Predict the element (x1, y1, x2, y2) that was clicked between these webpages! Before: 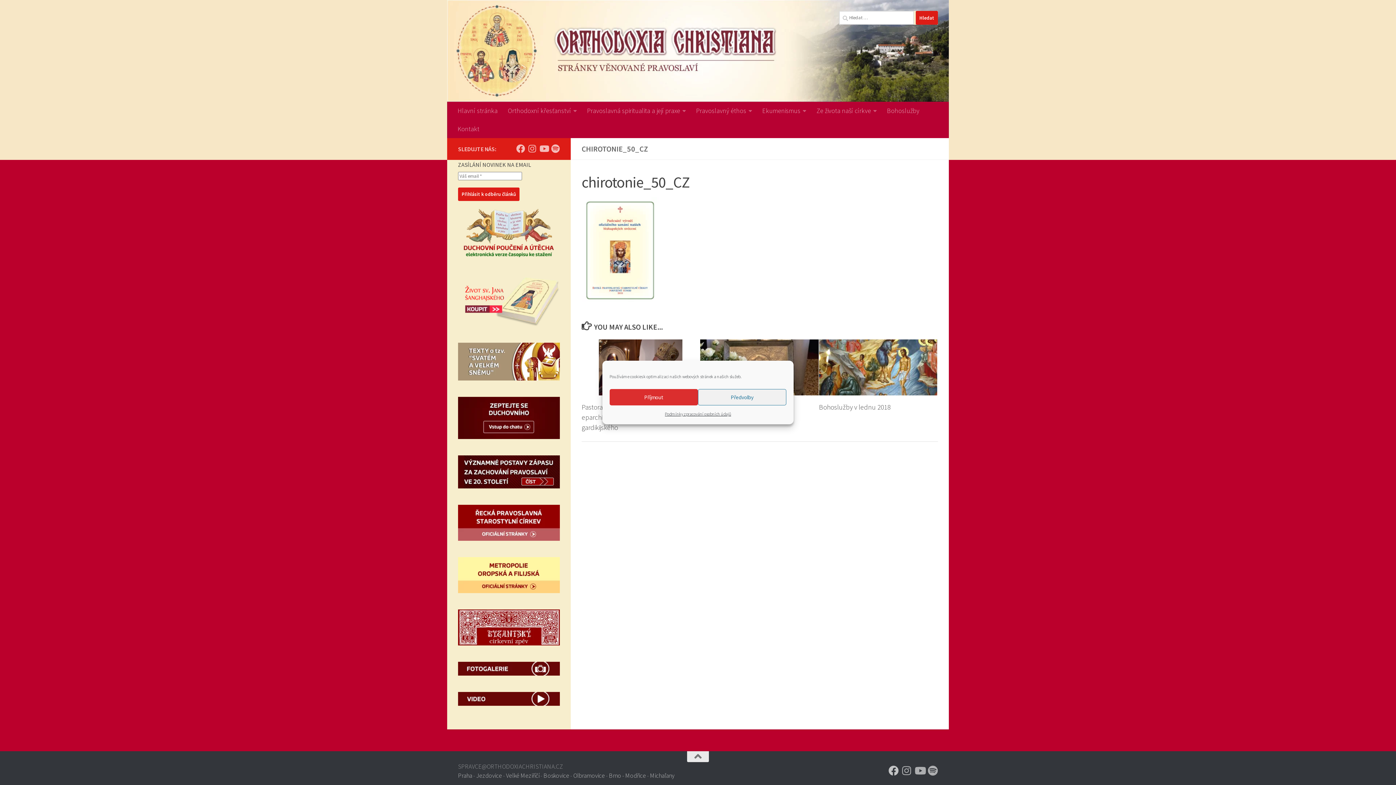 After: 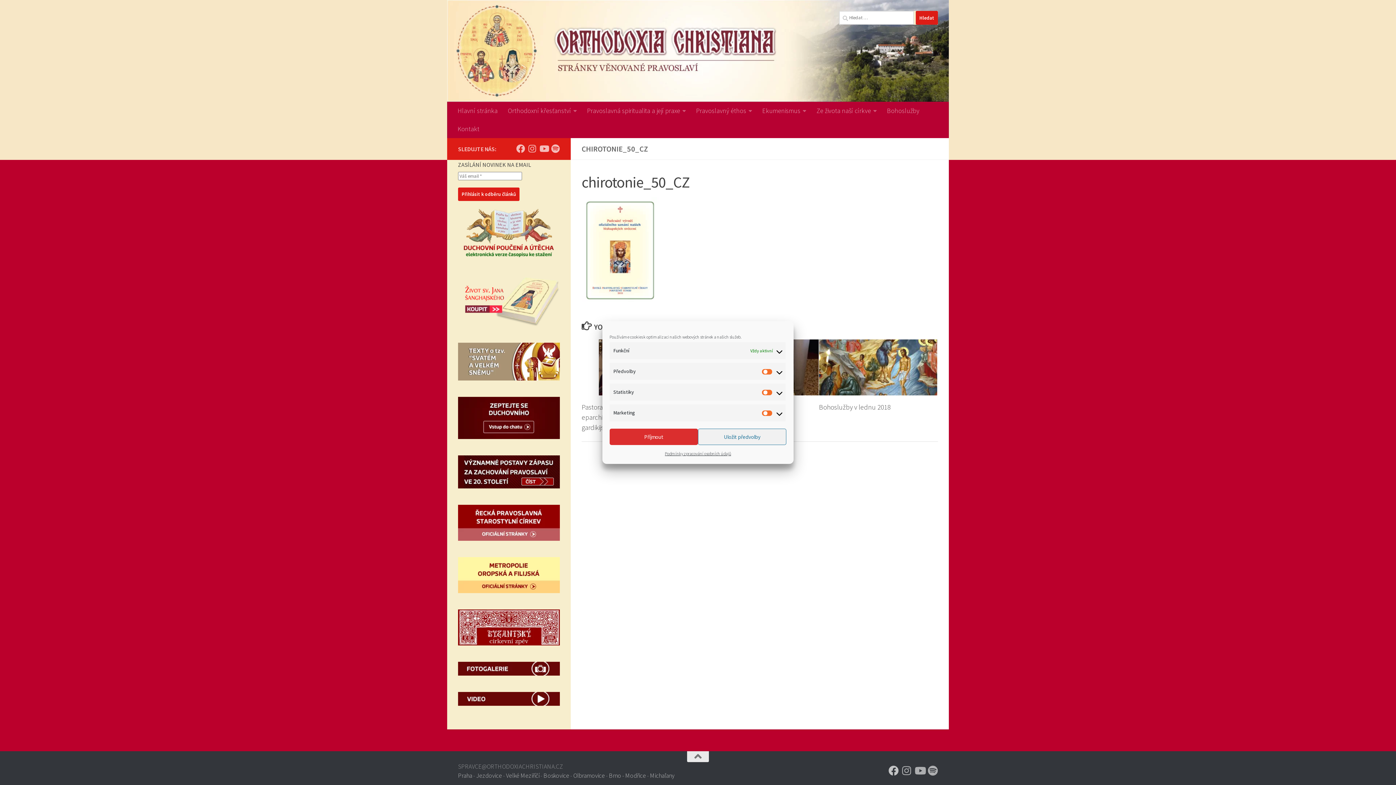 Action: bbox: (698, 389, 786, 405) label: Předvolby